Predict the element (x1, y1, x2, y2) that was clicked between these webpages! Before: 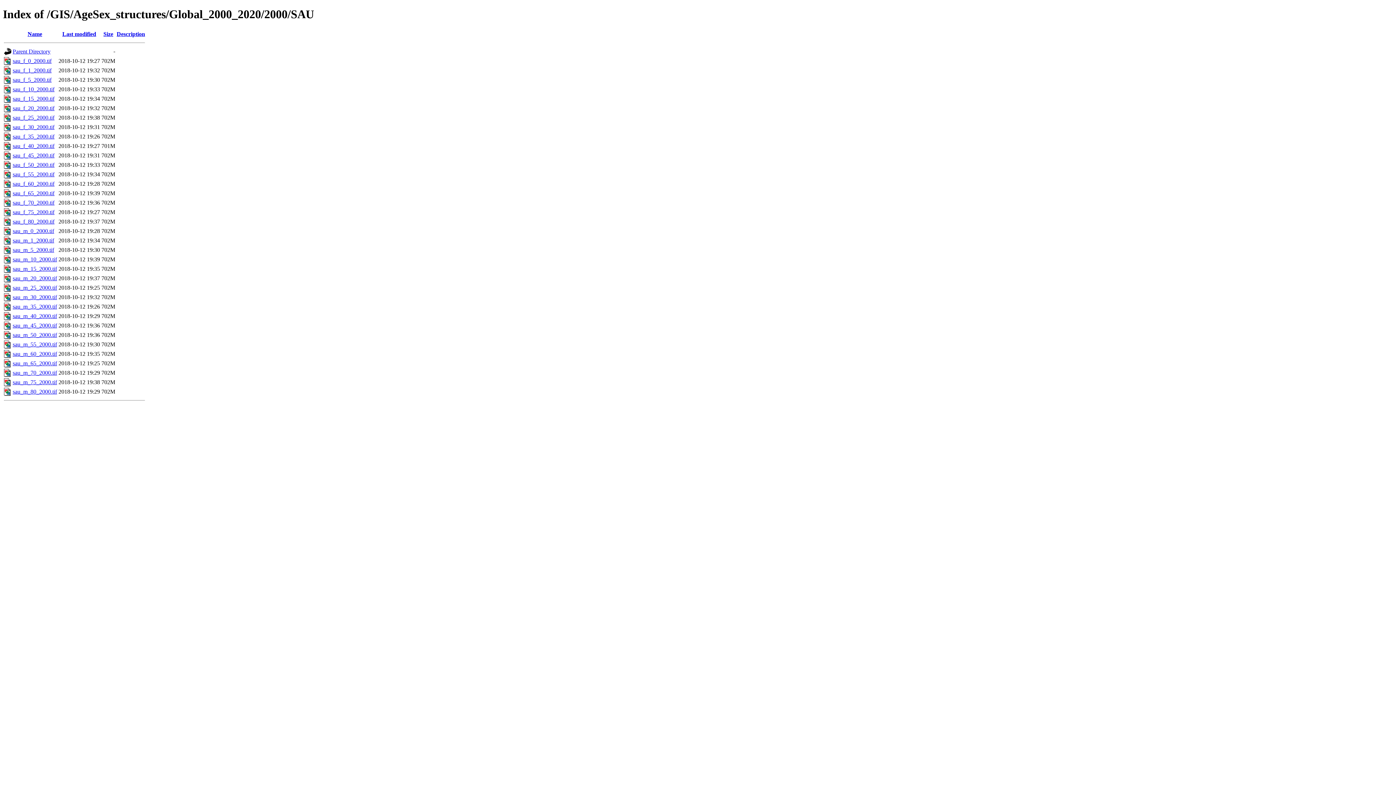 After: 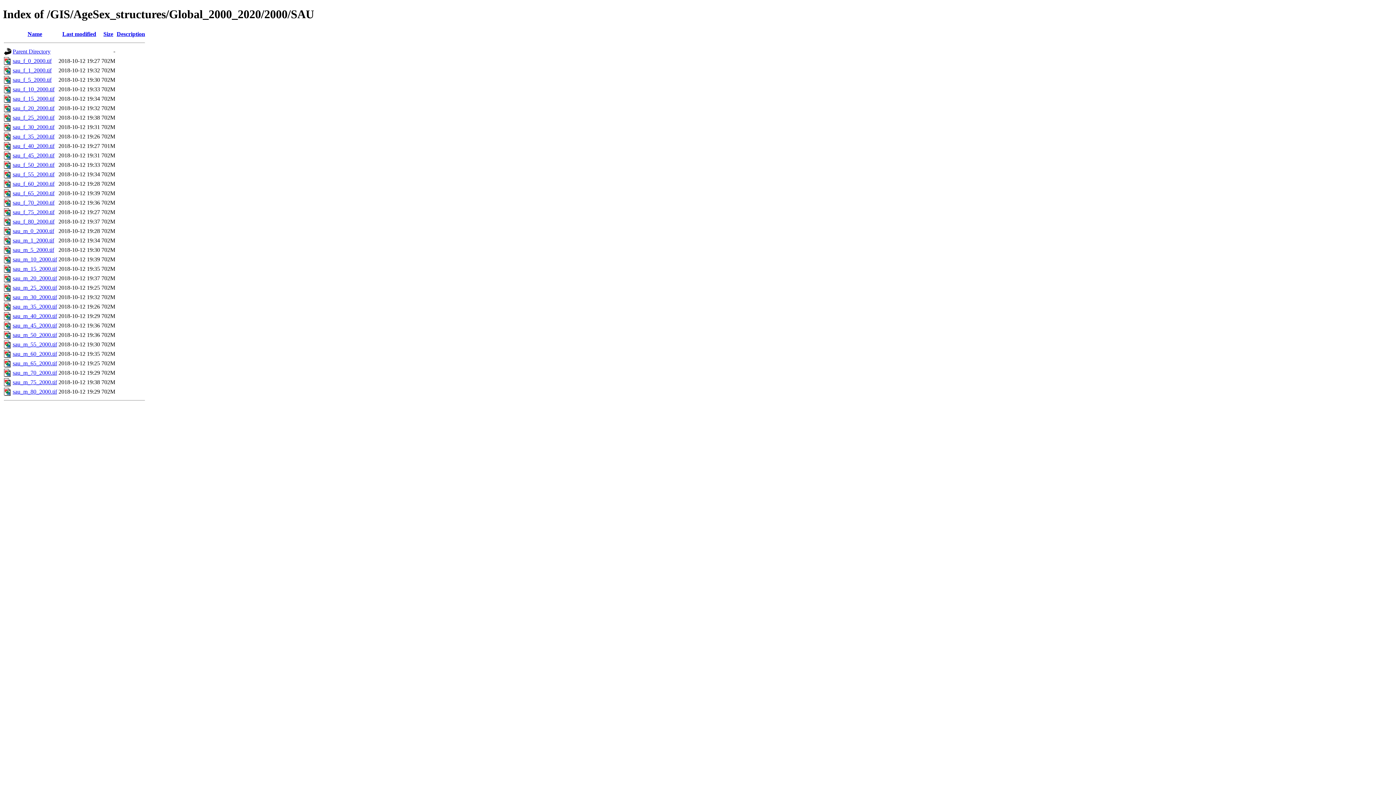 Action: bbox: (12, 331, 57, 338) label: sau_m_50_2000.tif